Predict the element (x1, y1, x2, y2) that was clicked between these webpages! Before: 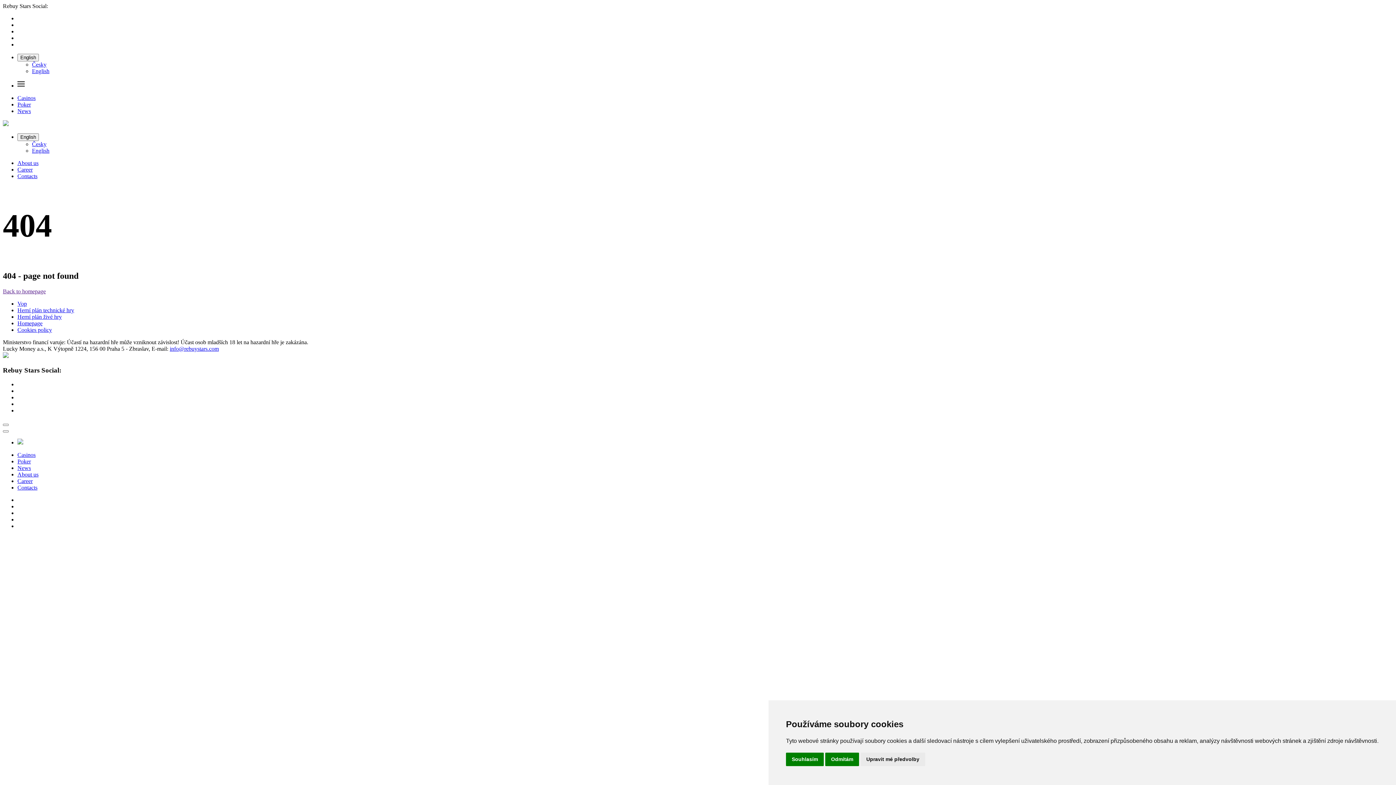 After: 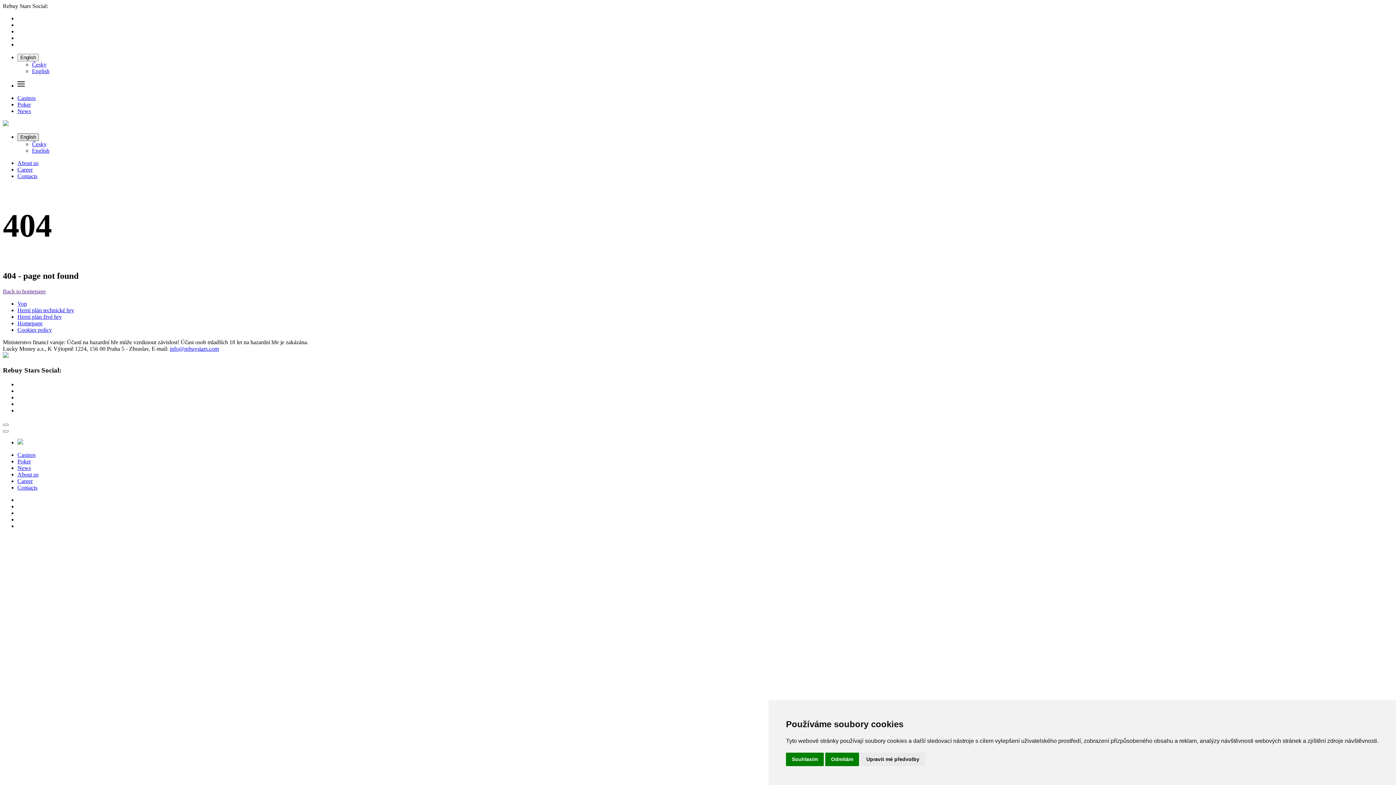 Action: bbox: (17, 133, 38, 141) label: English